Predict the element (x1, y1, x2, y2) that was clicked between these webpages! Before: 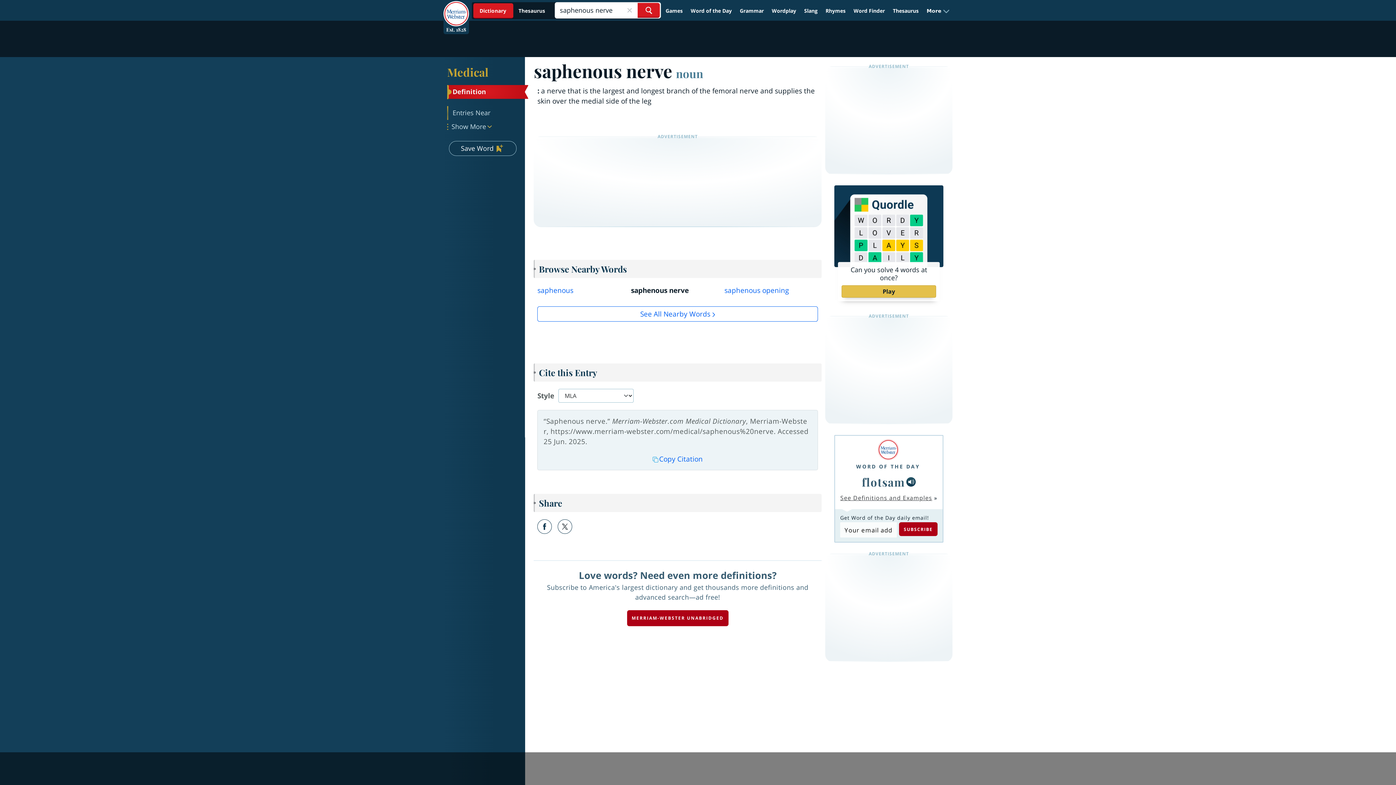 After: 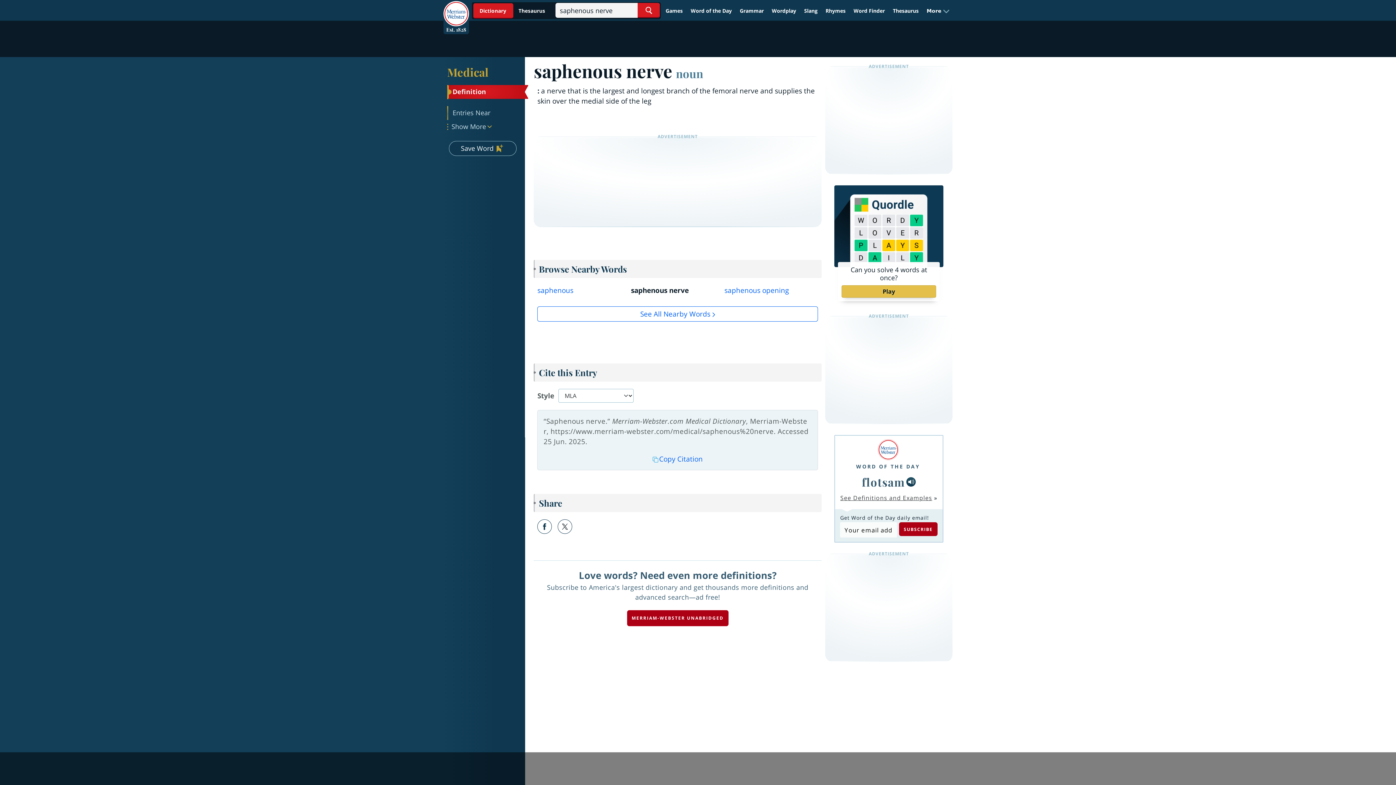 Action: label: Definition bbox: (448, 85, 524, 98)